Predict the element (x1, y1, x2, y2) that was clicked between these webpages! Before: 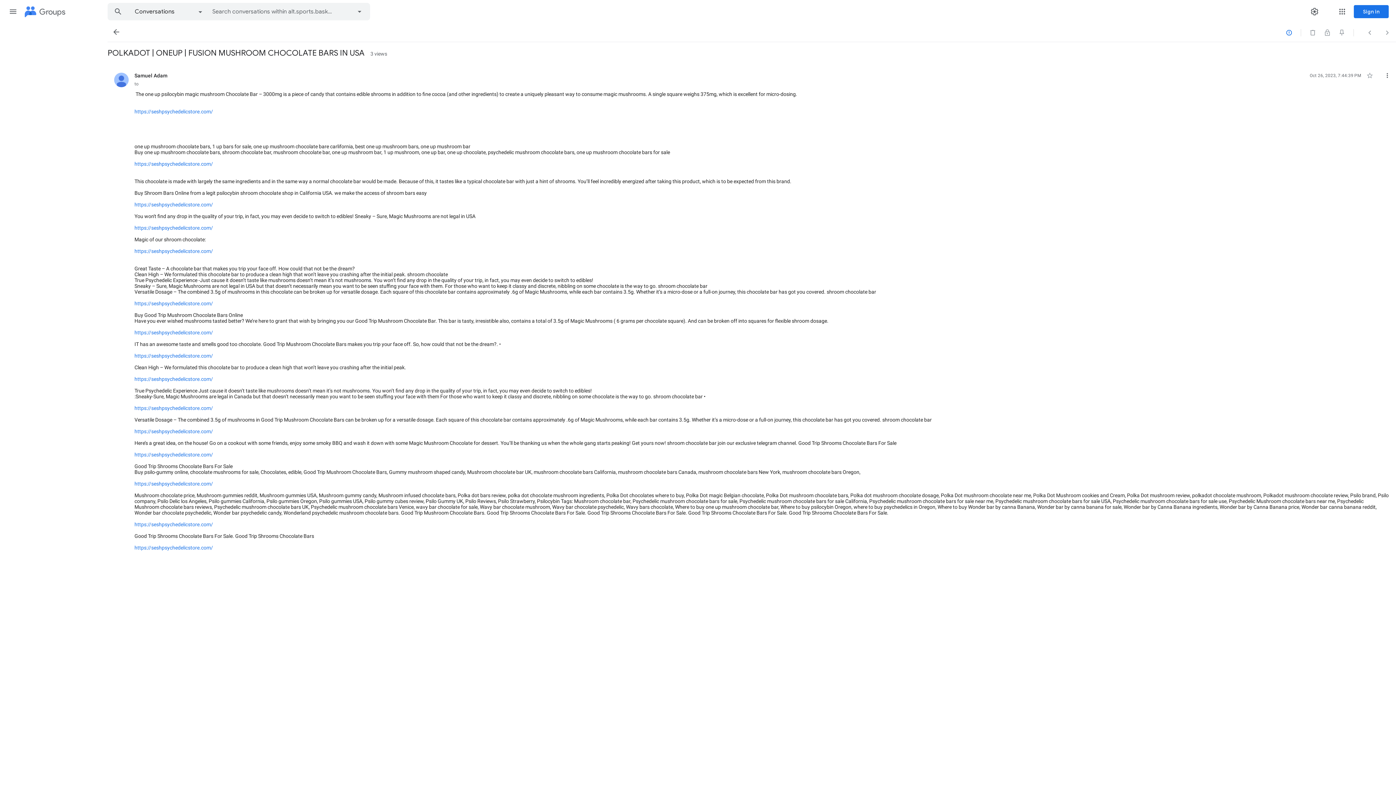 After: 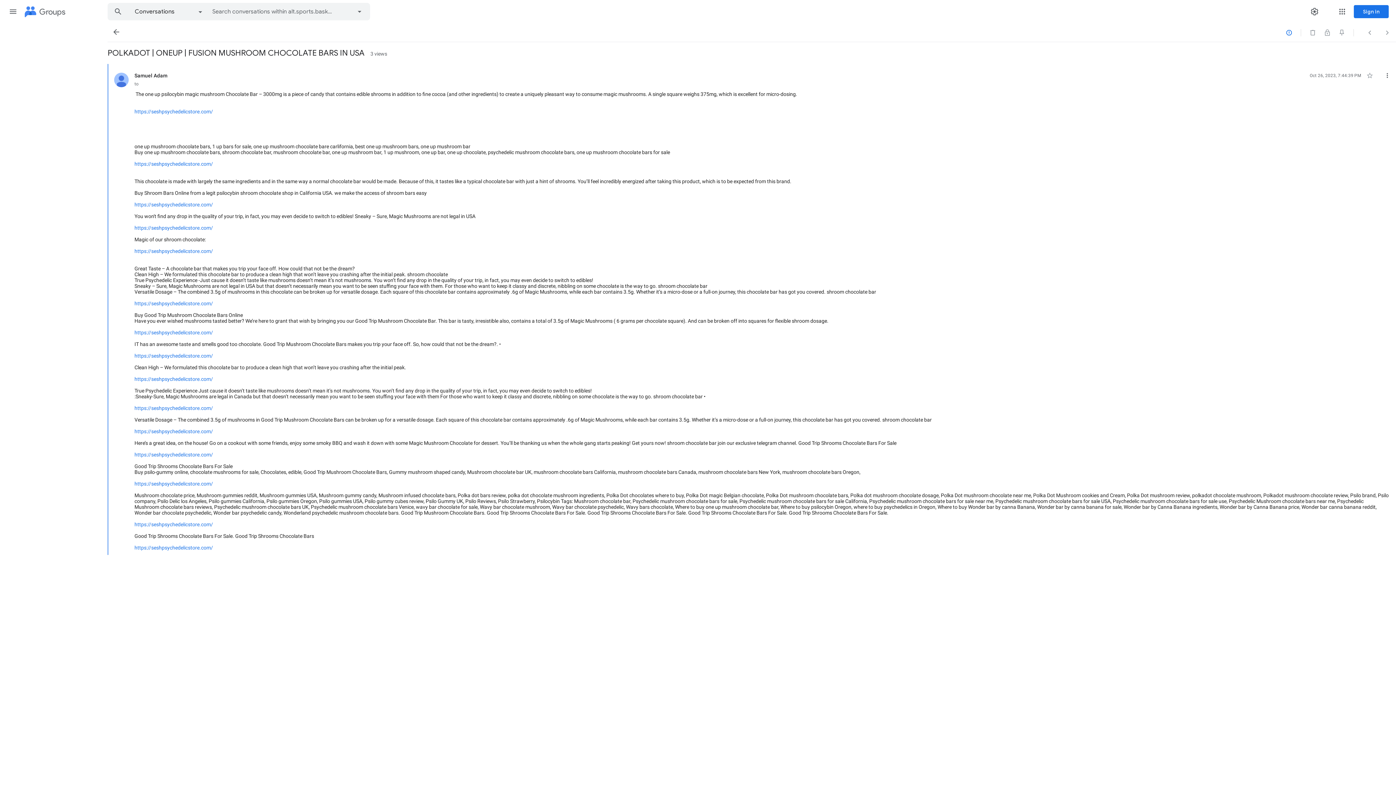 Action: bbox: (134, 521, 213, 527) label: https://seshpsychedelicstore.com/